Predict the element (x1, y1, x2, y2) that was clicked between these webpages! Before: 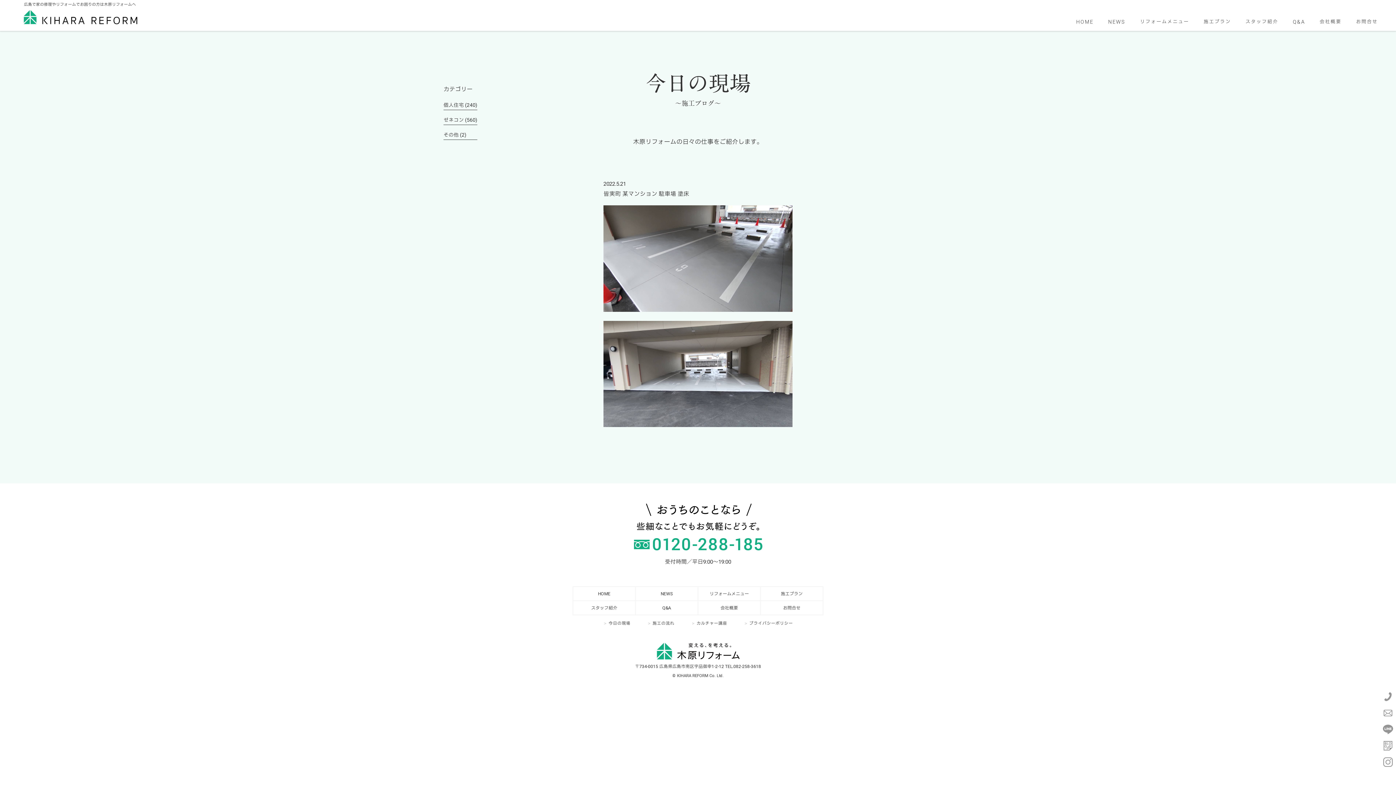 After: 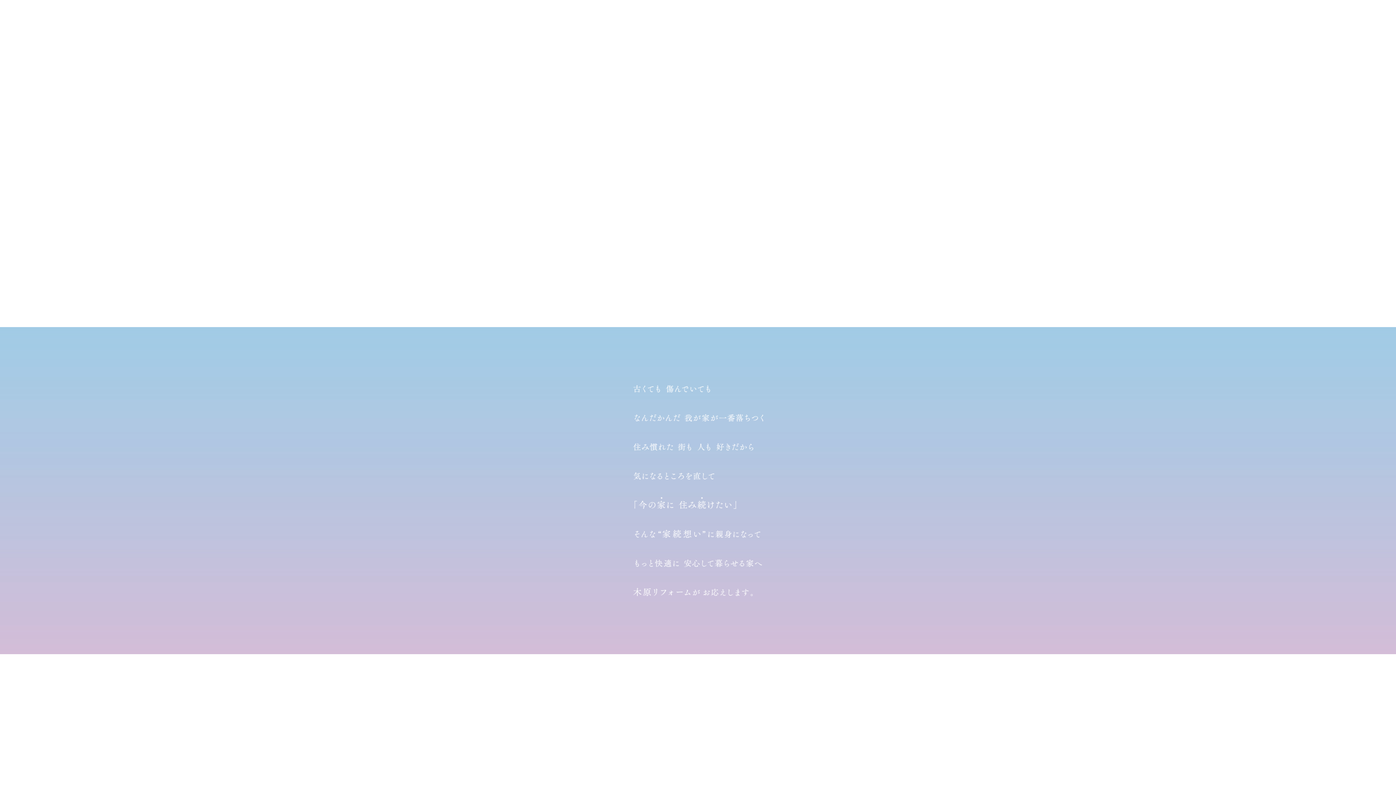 Action: label: 木原リフォーム bbox: (23, 9, 137, 24)